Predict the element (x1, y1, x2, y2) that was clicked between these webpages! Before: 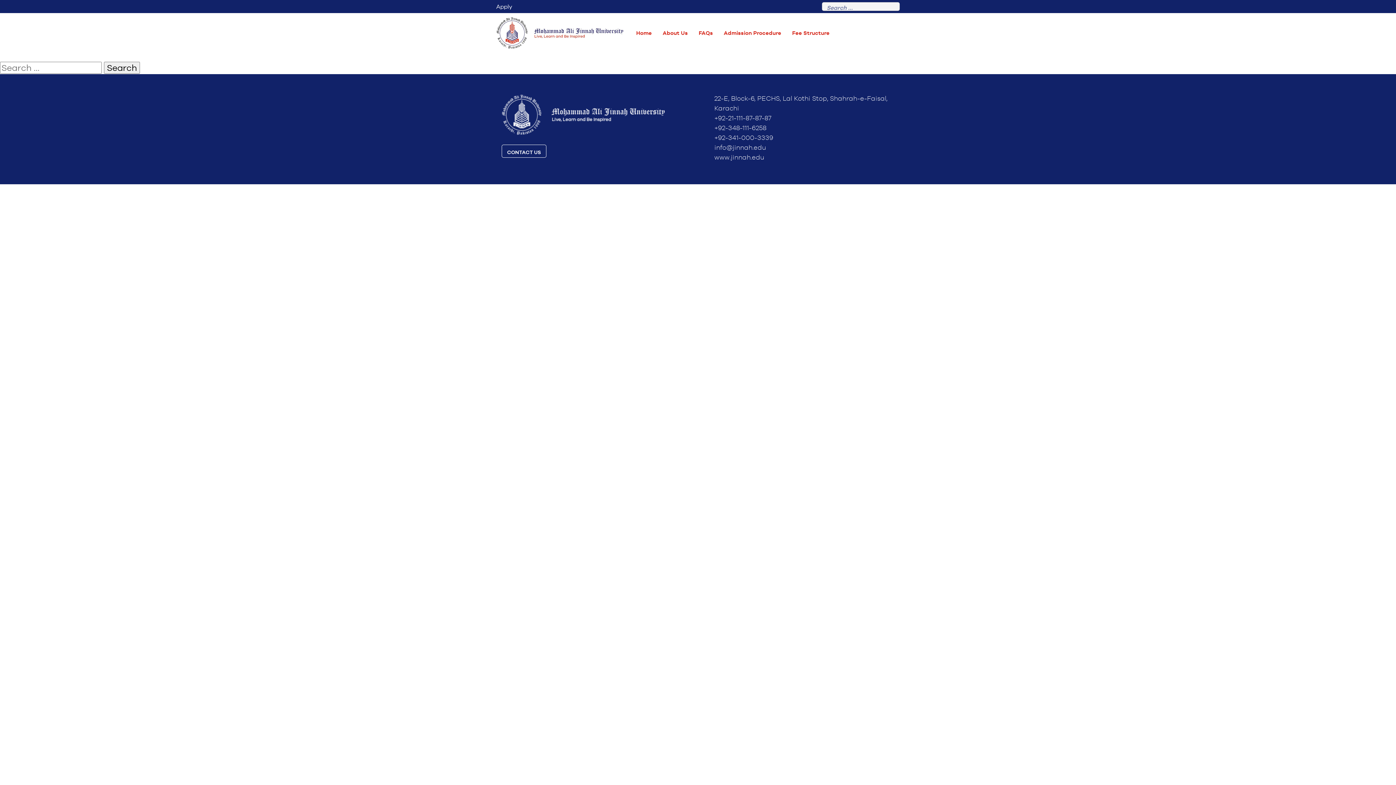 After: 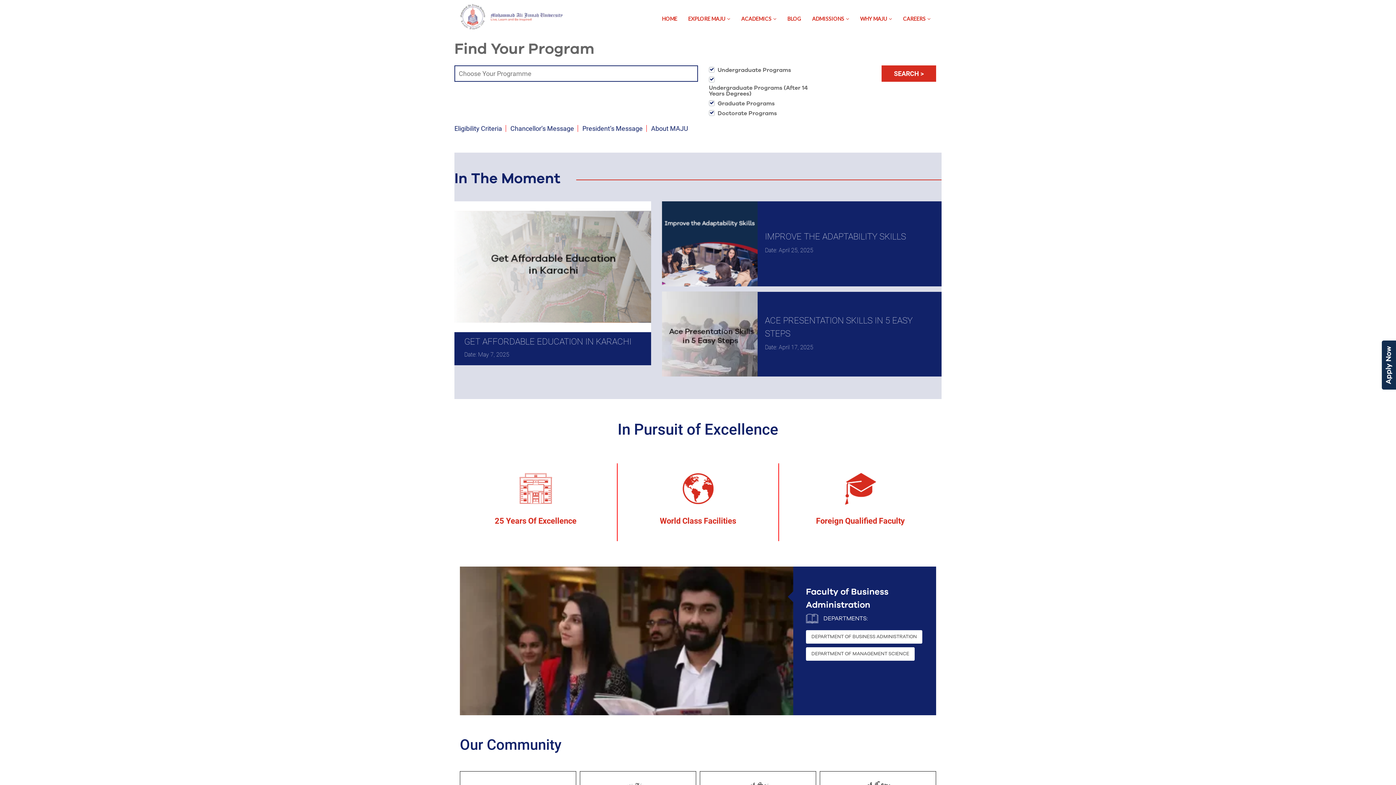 Action: bbox: (496, 16, 630, 49)